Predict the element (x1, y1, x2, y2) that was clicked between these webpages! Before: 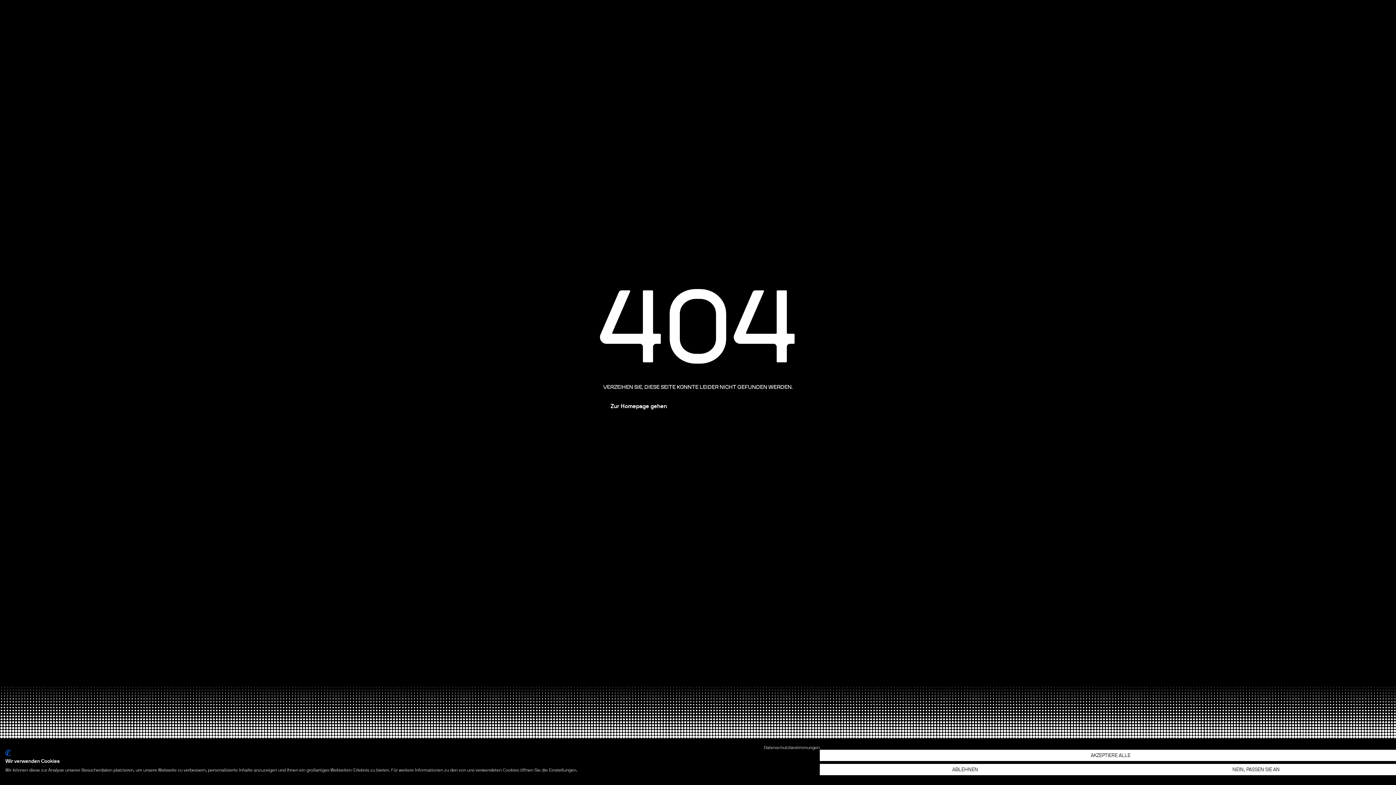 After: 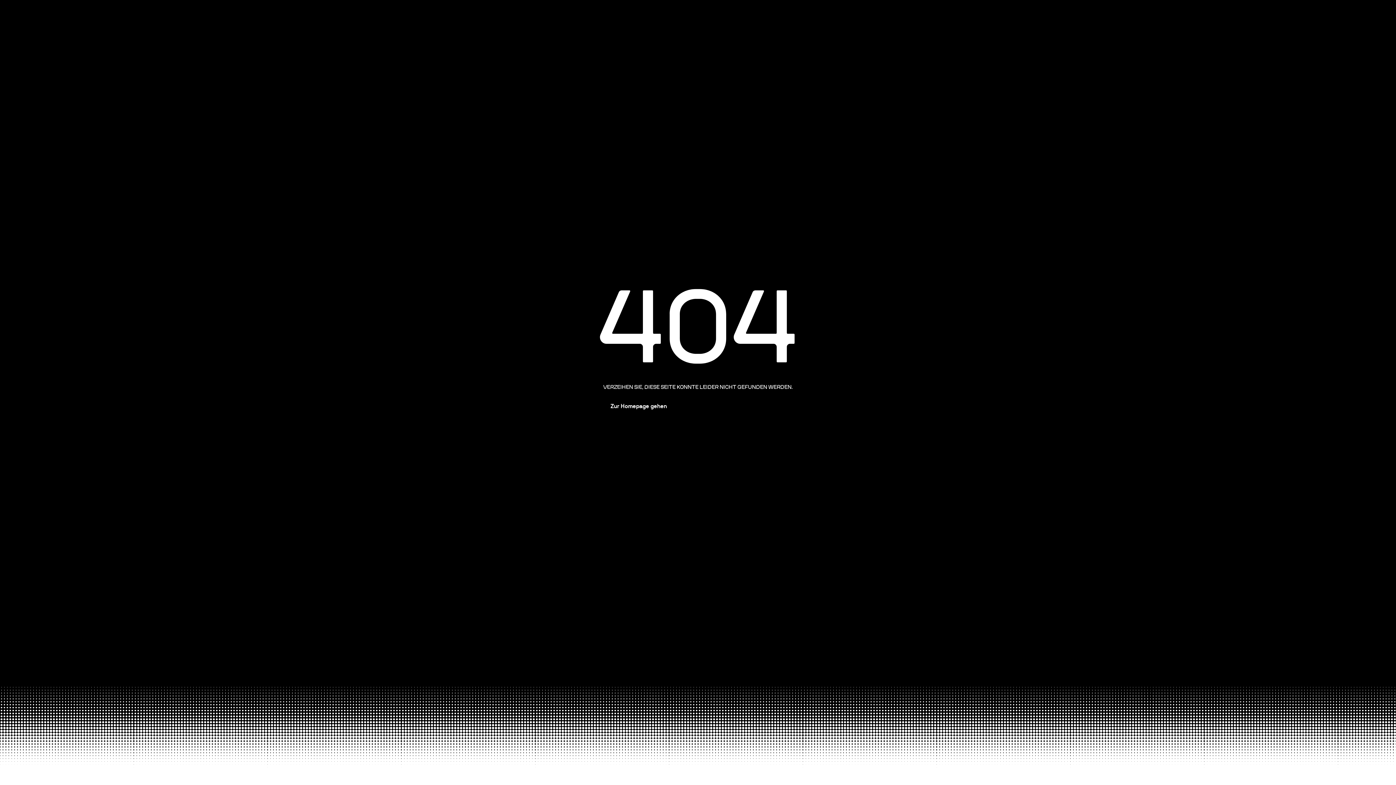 Action: label: Alle verweigern cookies bbox: (820, 764, 1110, 775)